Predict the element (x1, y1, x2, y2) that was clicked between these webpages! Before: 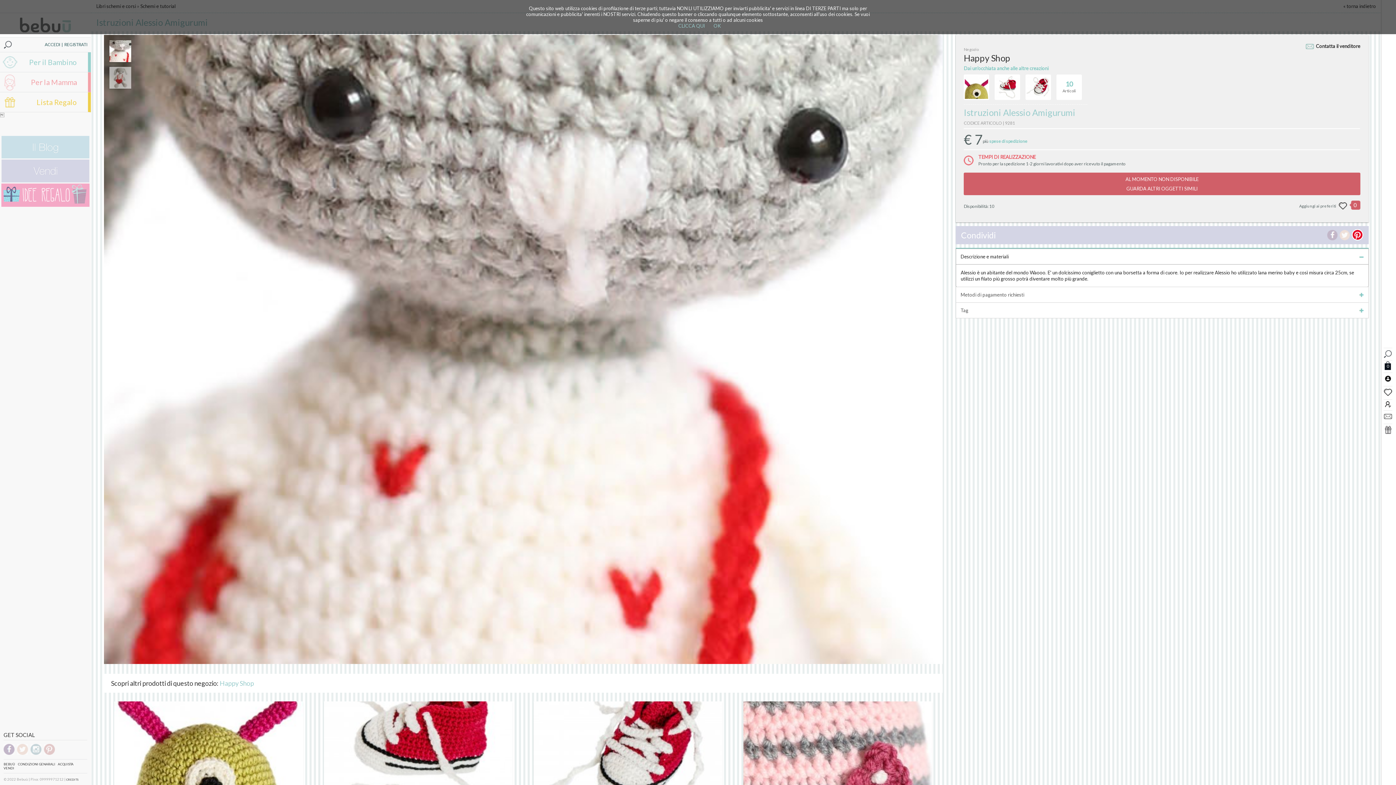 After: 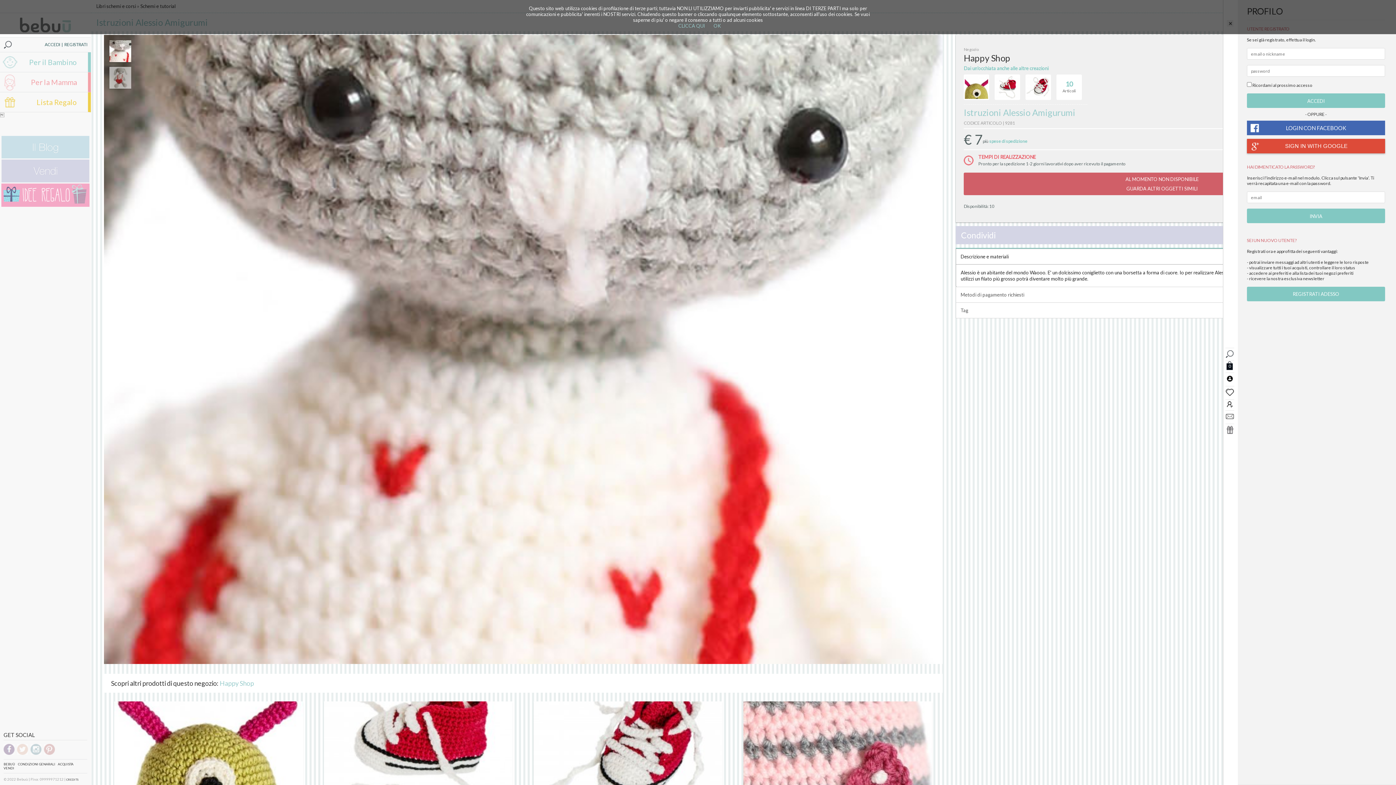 Action: label: Contatta il venditore bbox: (1306, 43, 1360, 48)